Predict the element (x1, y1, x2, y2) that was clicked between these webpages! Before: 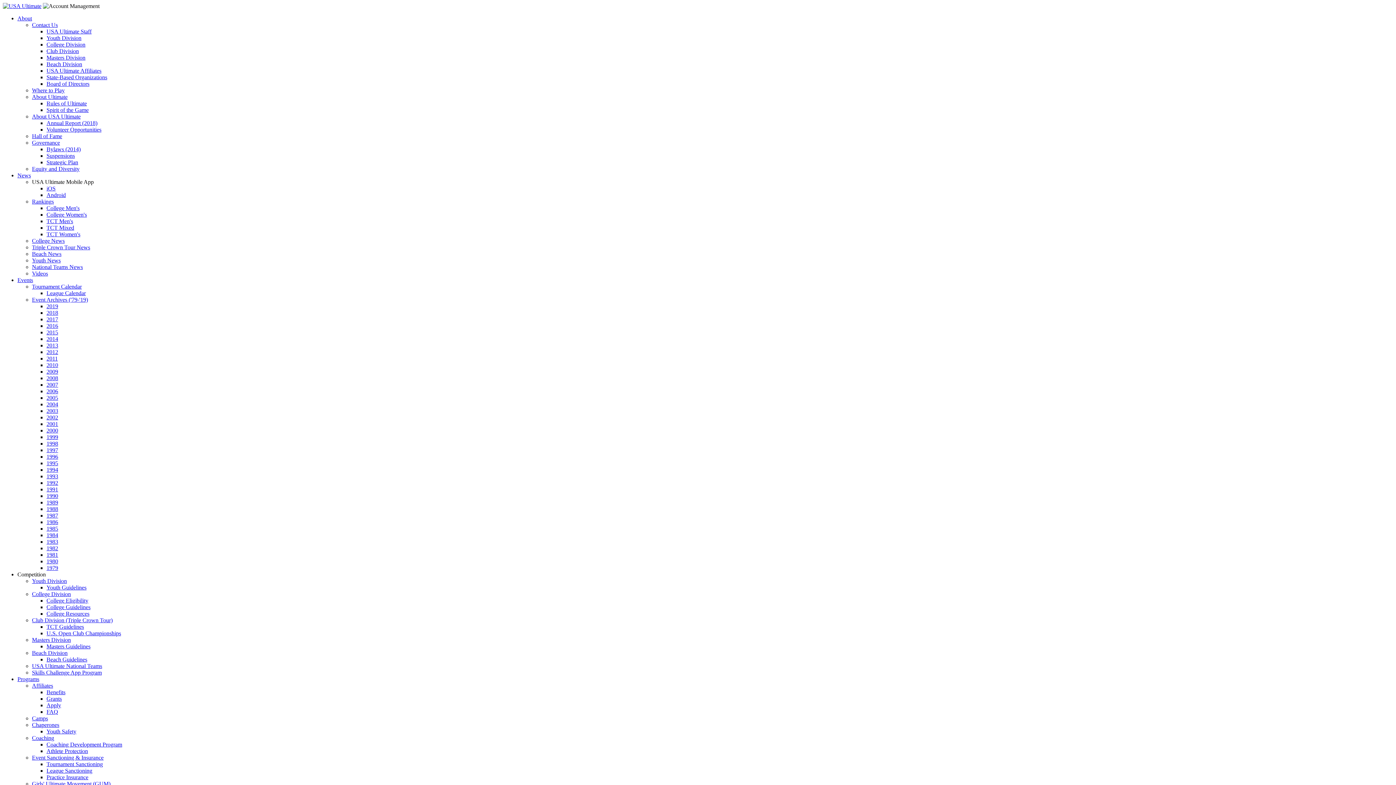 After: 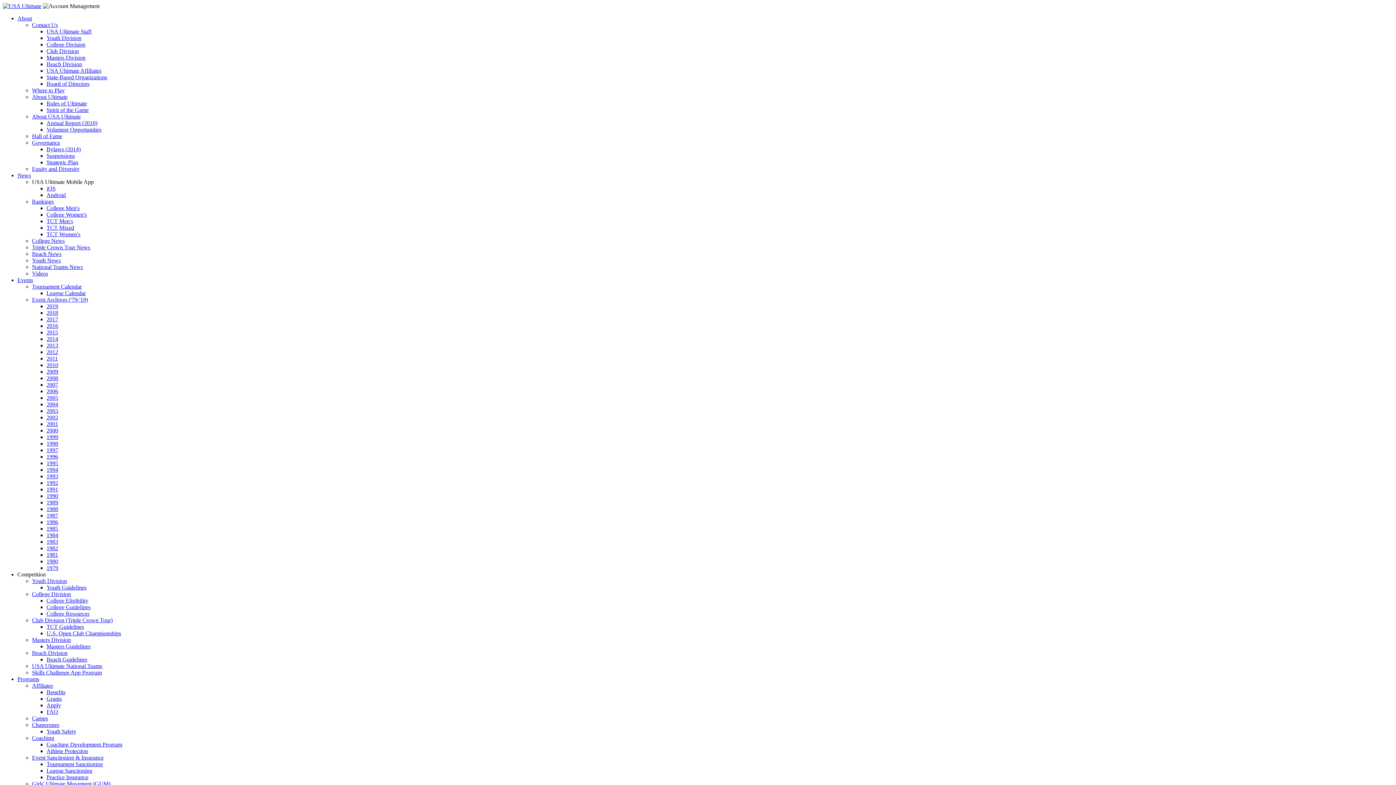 Action: label: TCT Women's bbox: (46, 231, 80, 237)